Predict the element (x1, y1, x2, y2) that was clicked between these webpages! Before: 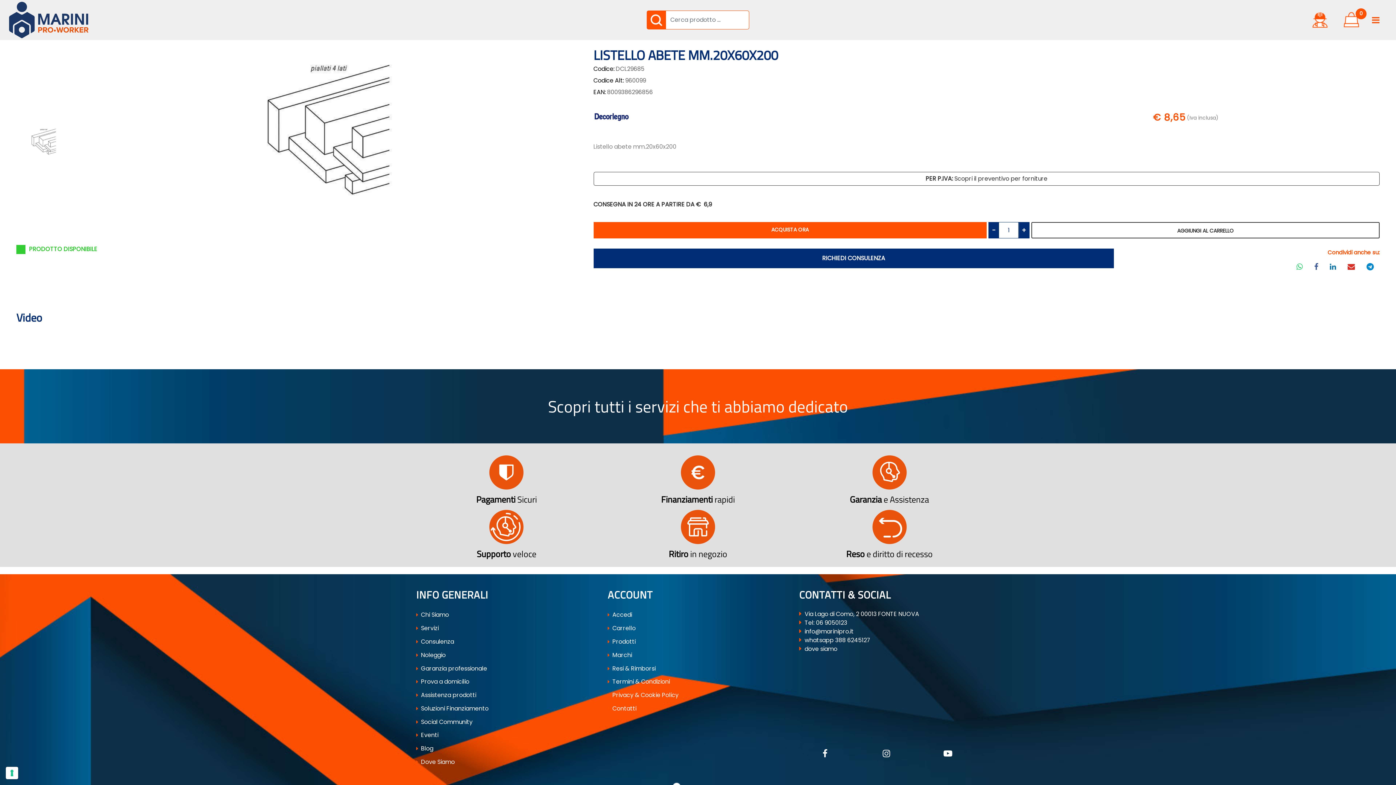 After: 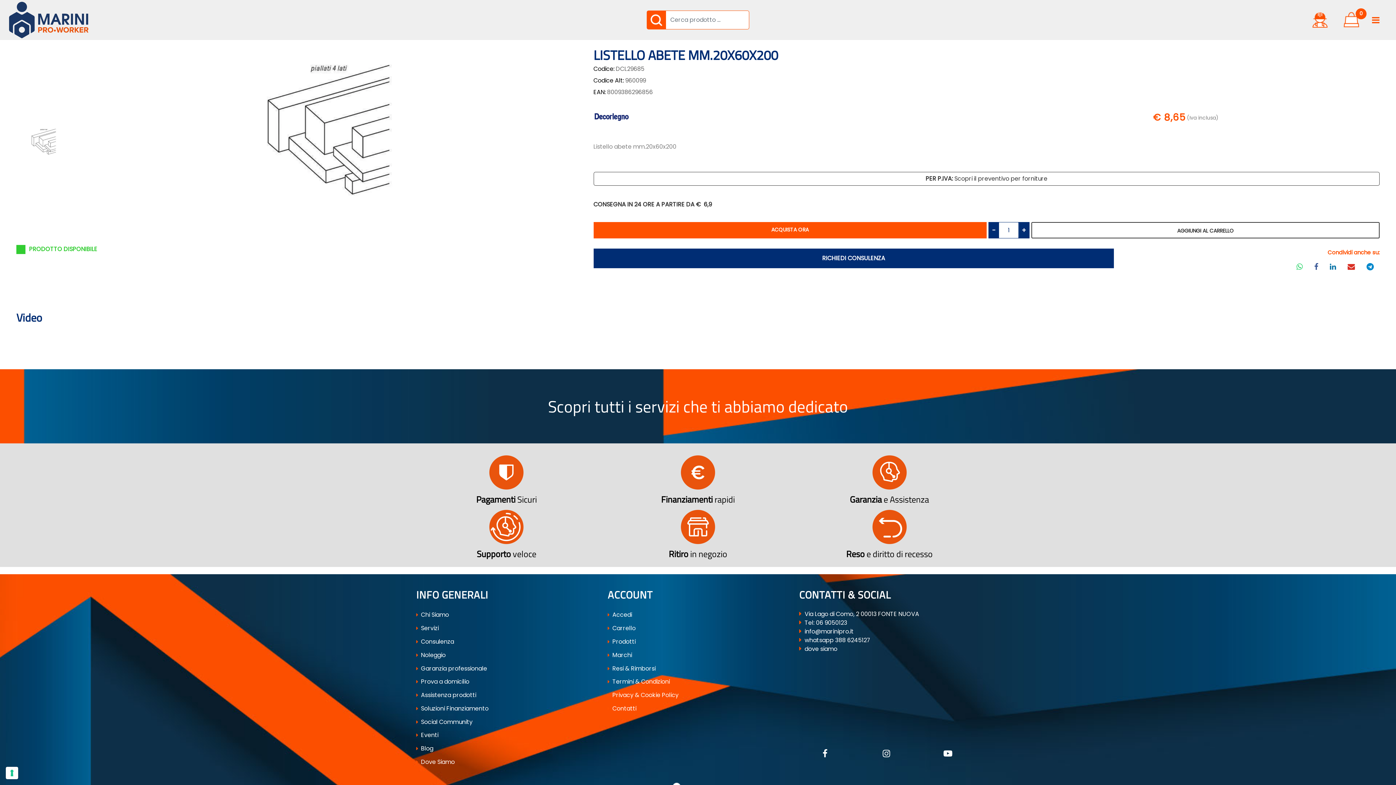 Action: bbox: (1342, 258, 1361, 275)